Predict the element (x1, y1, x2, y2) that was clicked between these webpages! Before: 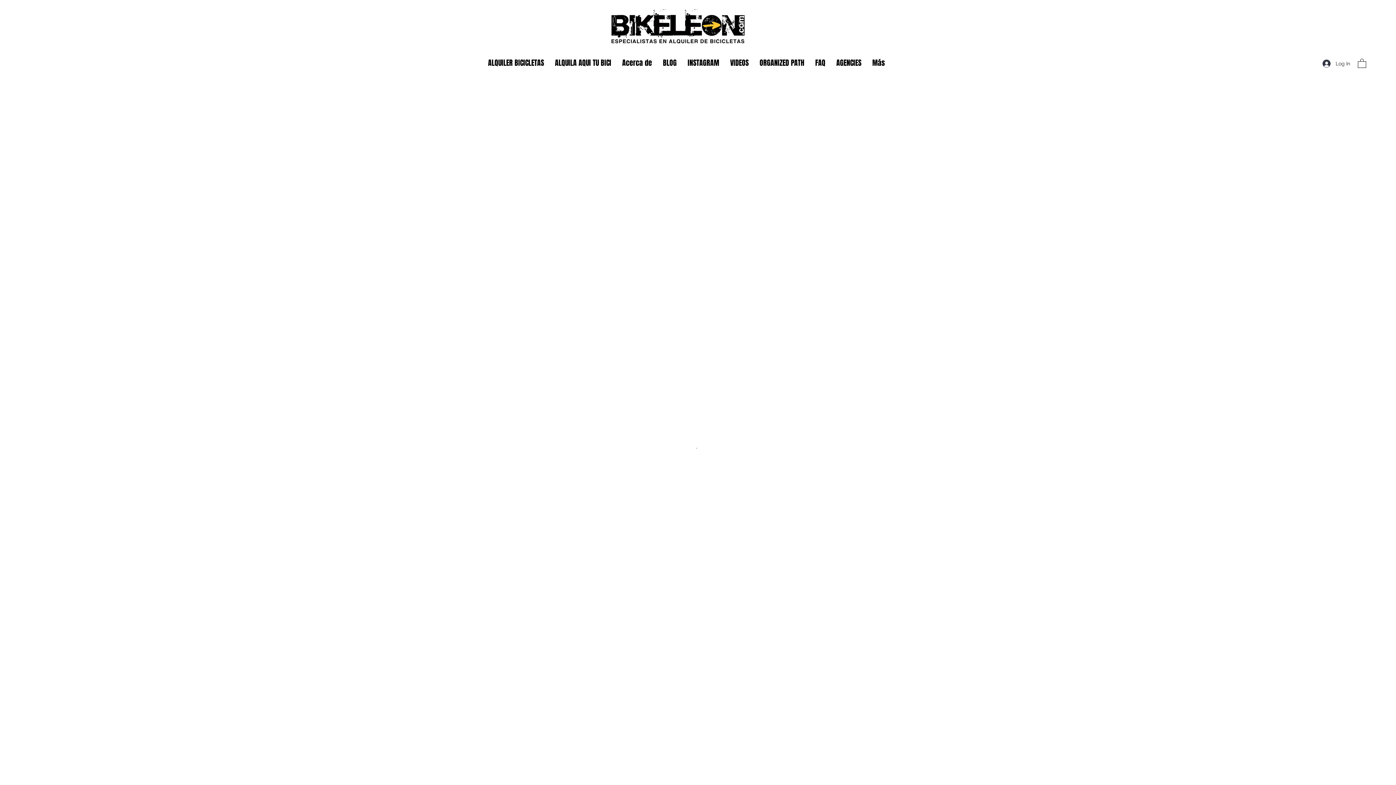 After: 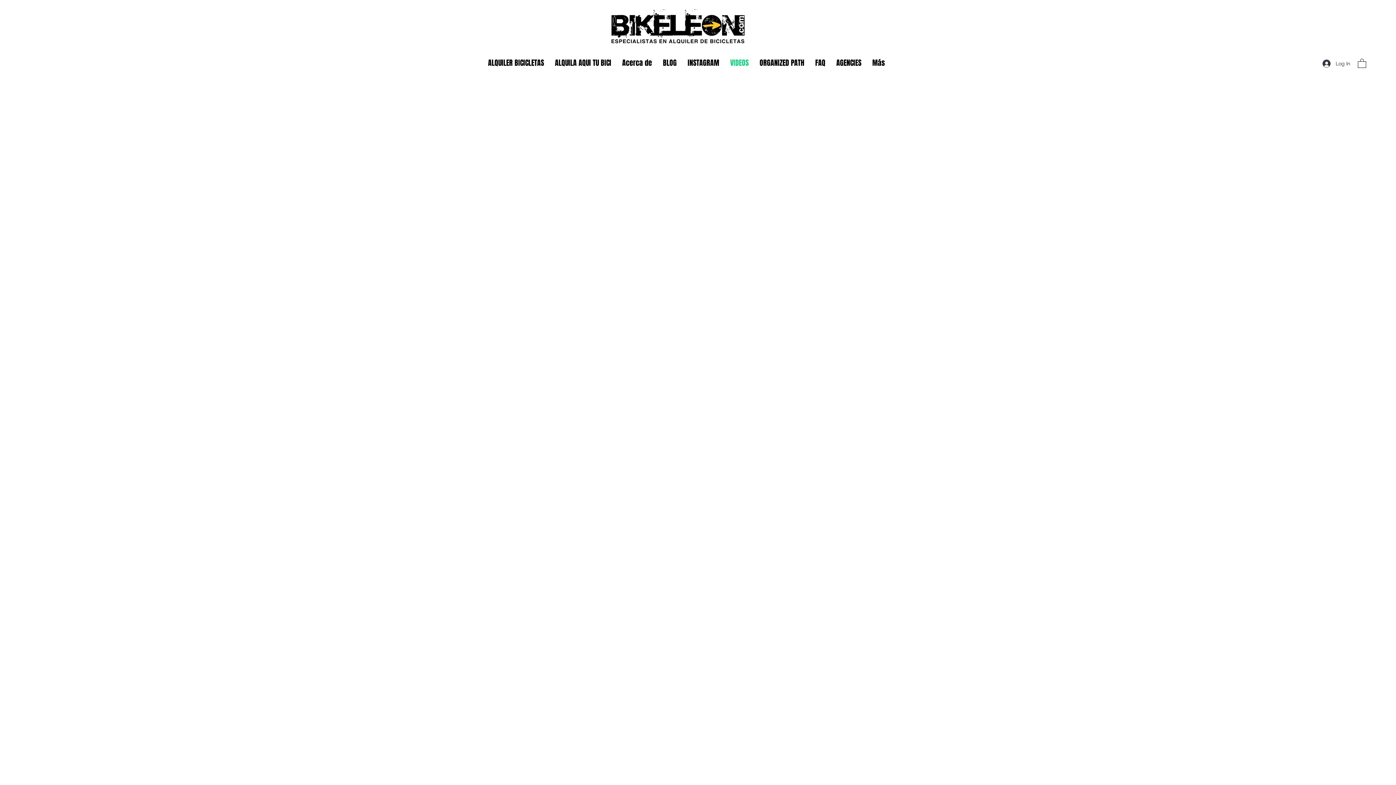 Action: bbox: (724, 57, 754, 68) label: VIDEOS